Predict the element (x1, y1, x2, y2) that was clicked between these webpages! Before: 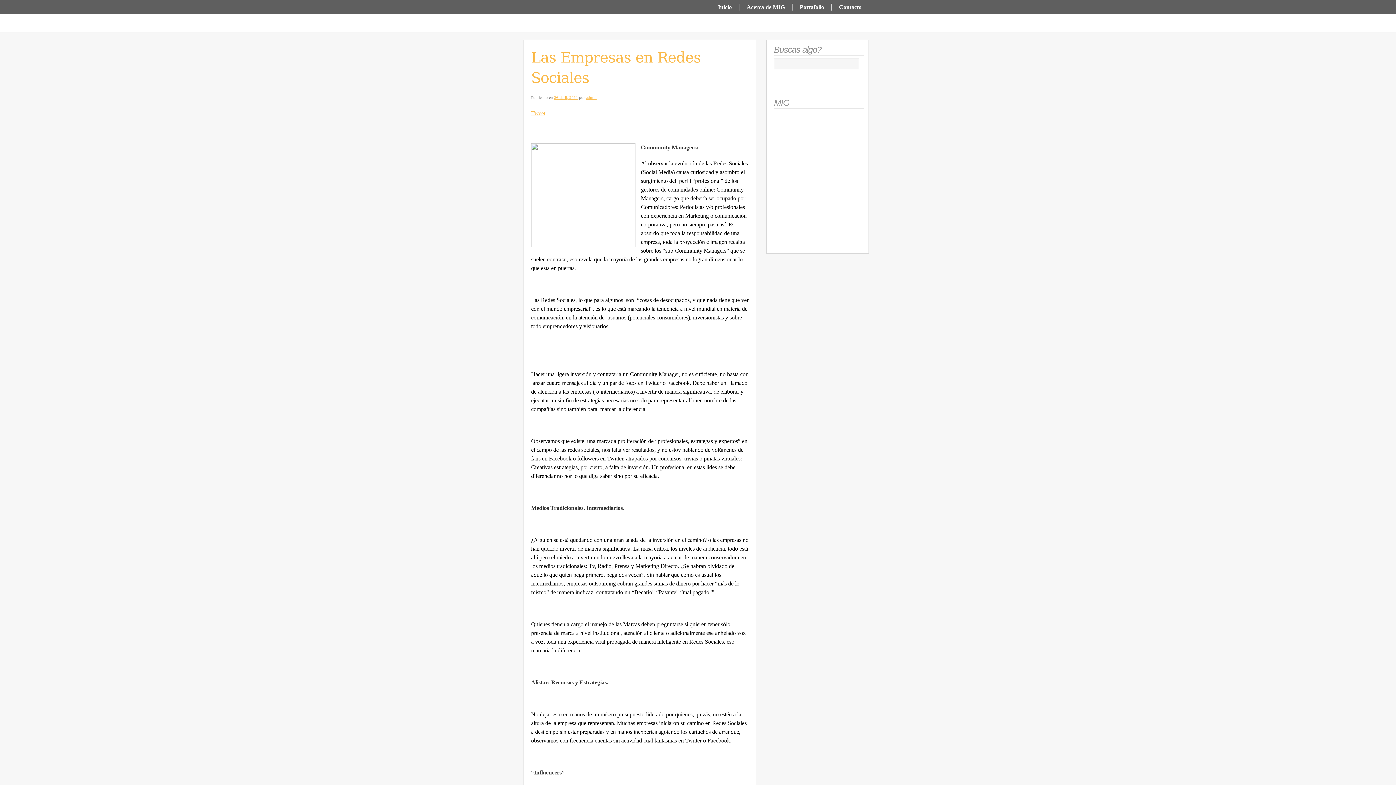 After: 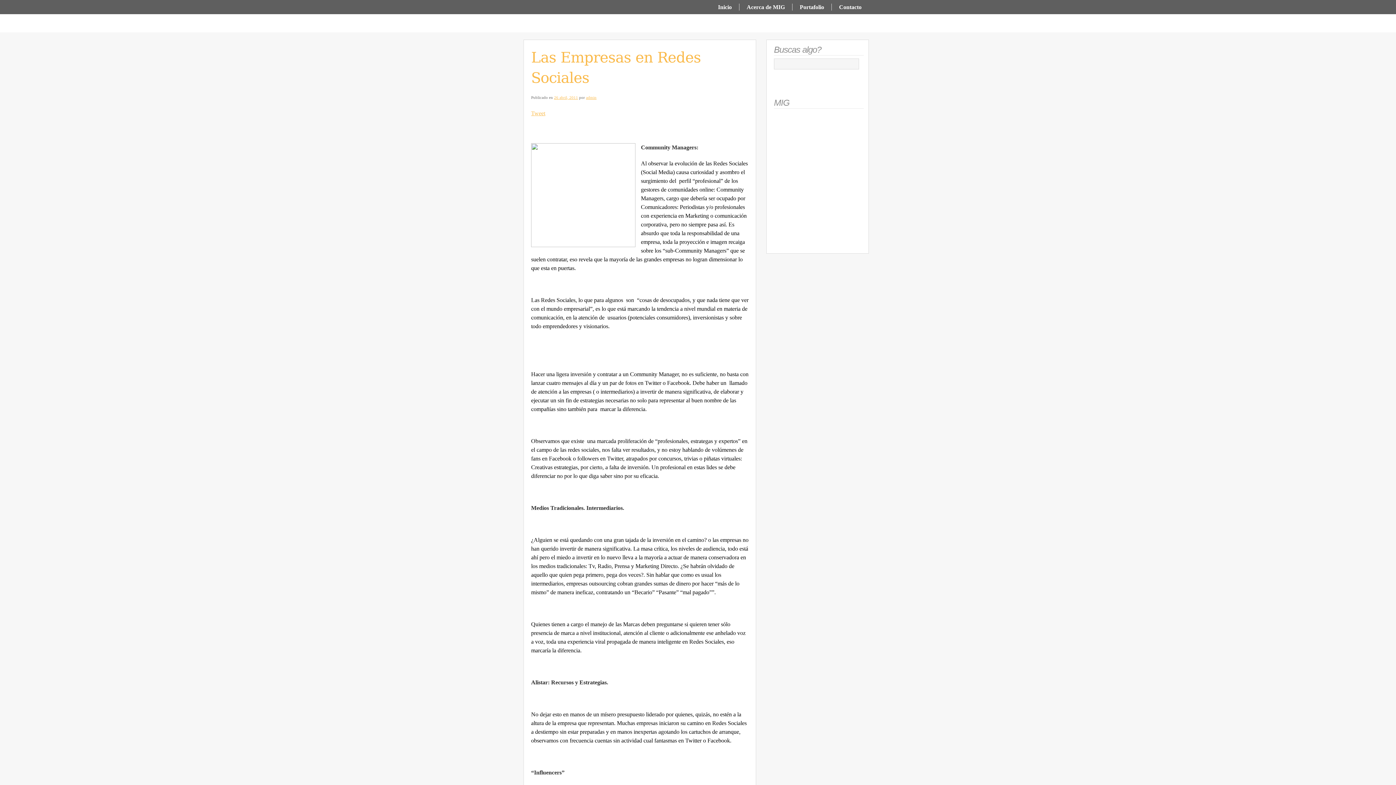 Action: label: 1 bbox: (527, 20, 530, 23)